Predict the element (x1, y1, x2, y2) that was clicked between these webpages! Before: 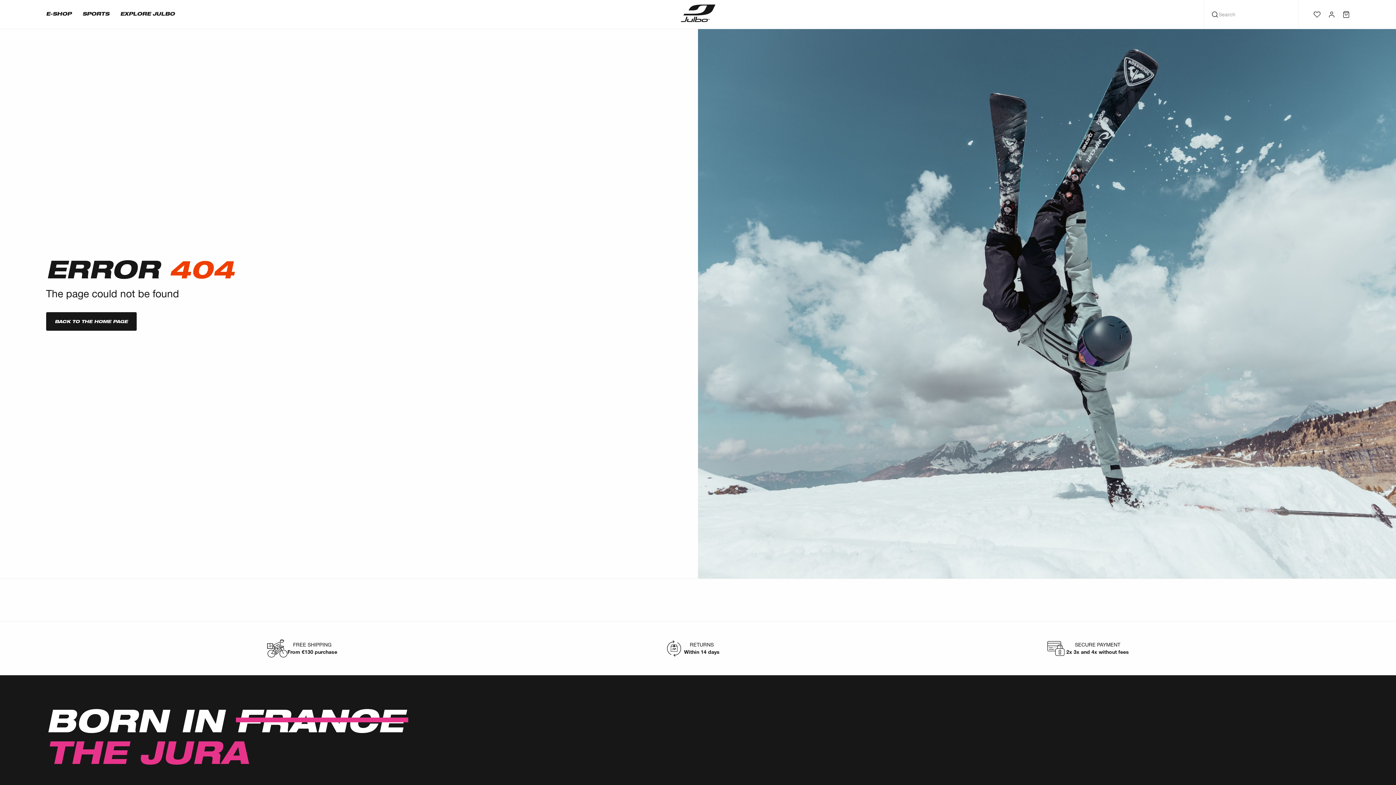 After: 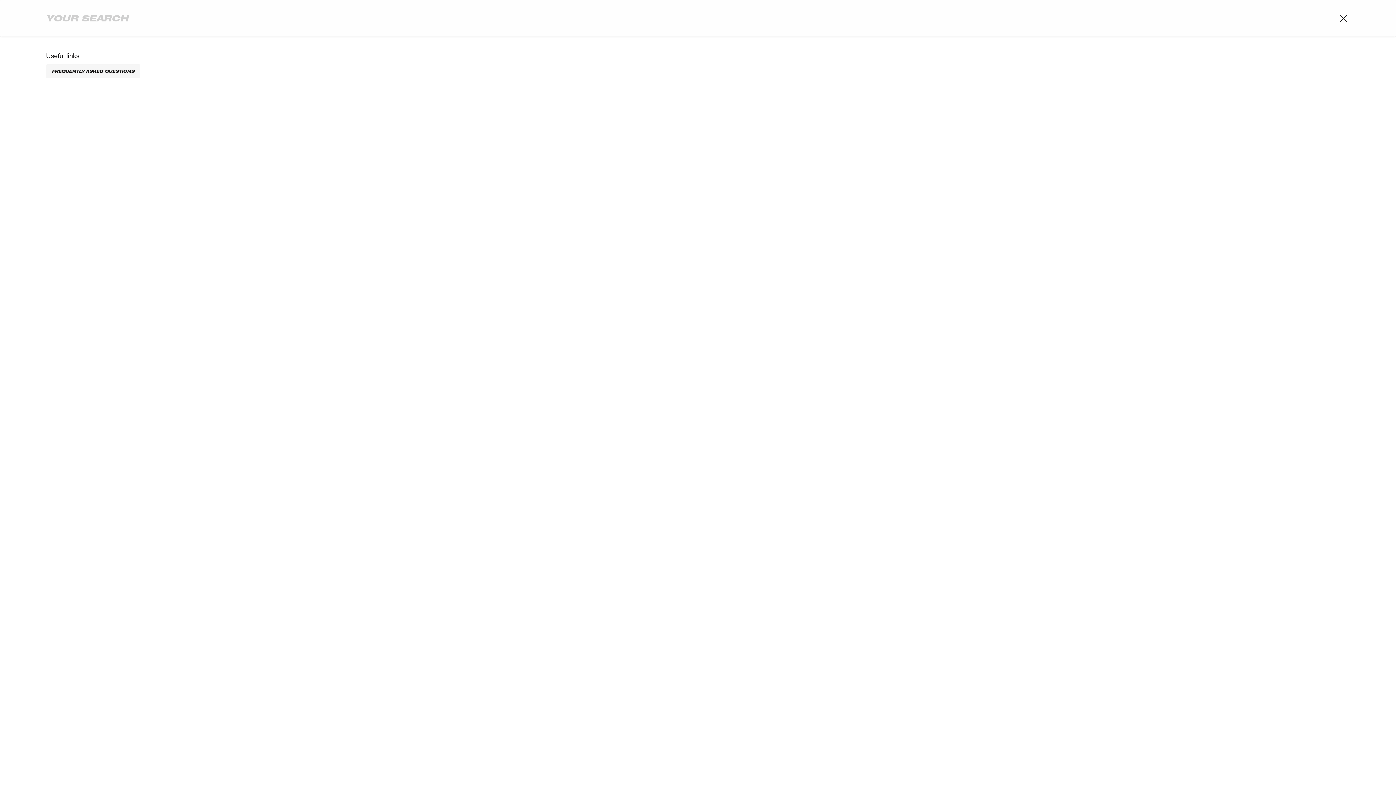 Action: label: Search bbox: (1204, 0, 1299, 29)